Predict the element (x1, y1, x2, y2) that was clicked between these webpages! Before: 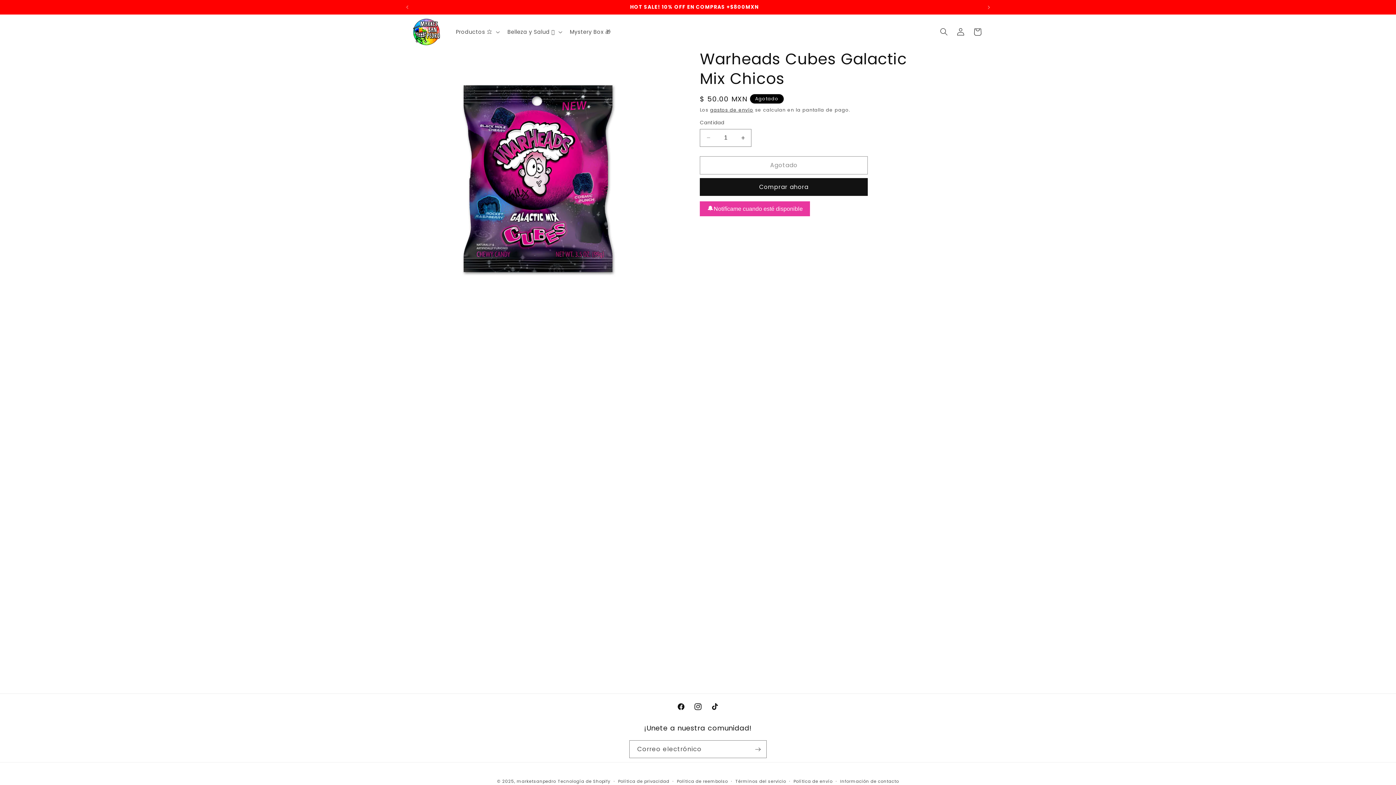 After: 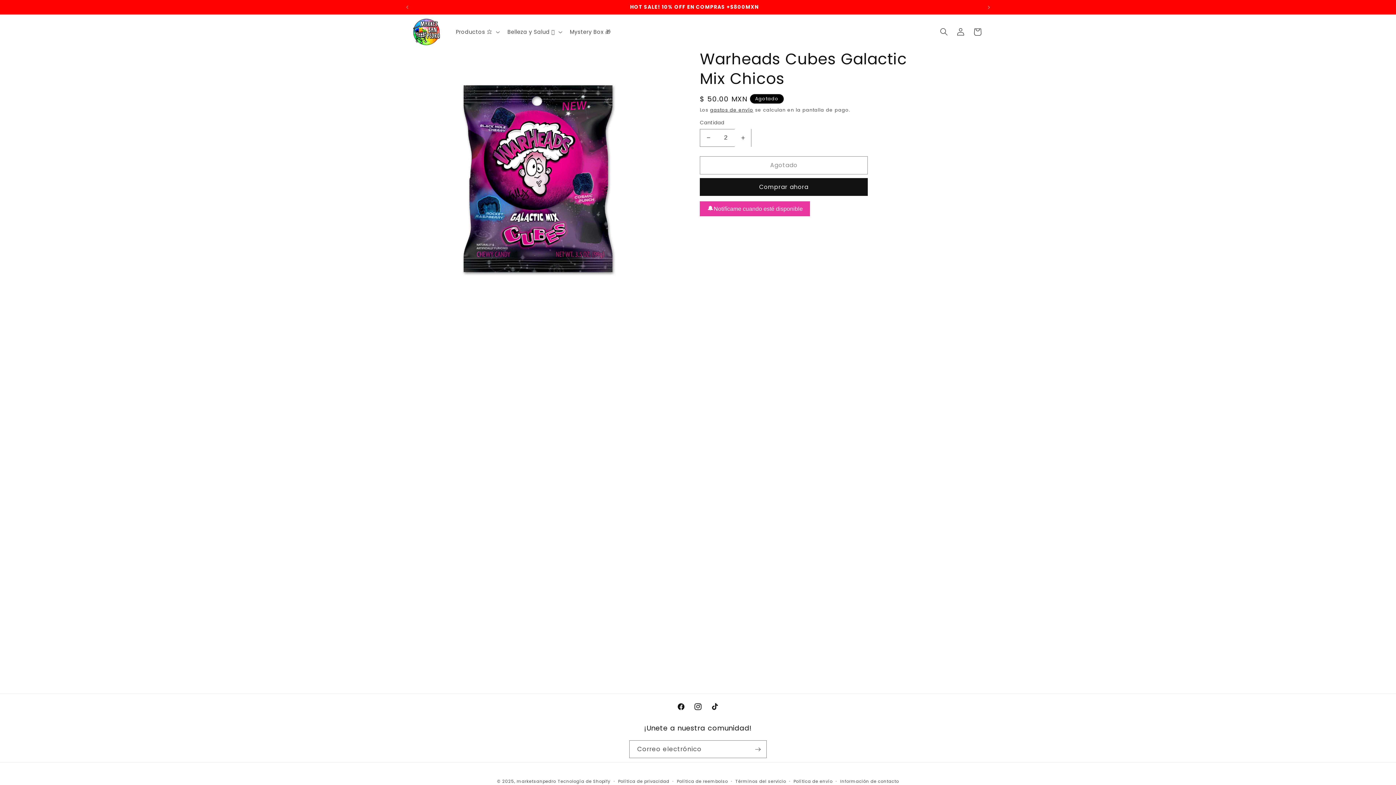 Action: bbox: (735, 129, 751, 146) label: Aumentar cantidad para Warheads Cubes Galactic Mix Chicos